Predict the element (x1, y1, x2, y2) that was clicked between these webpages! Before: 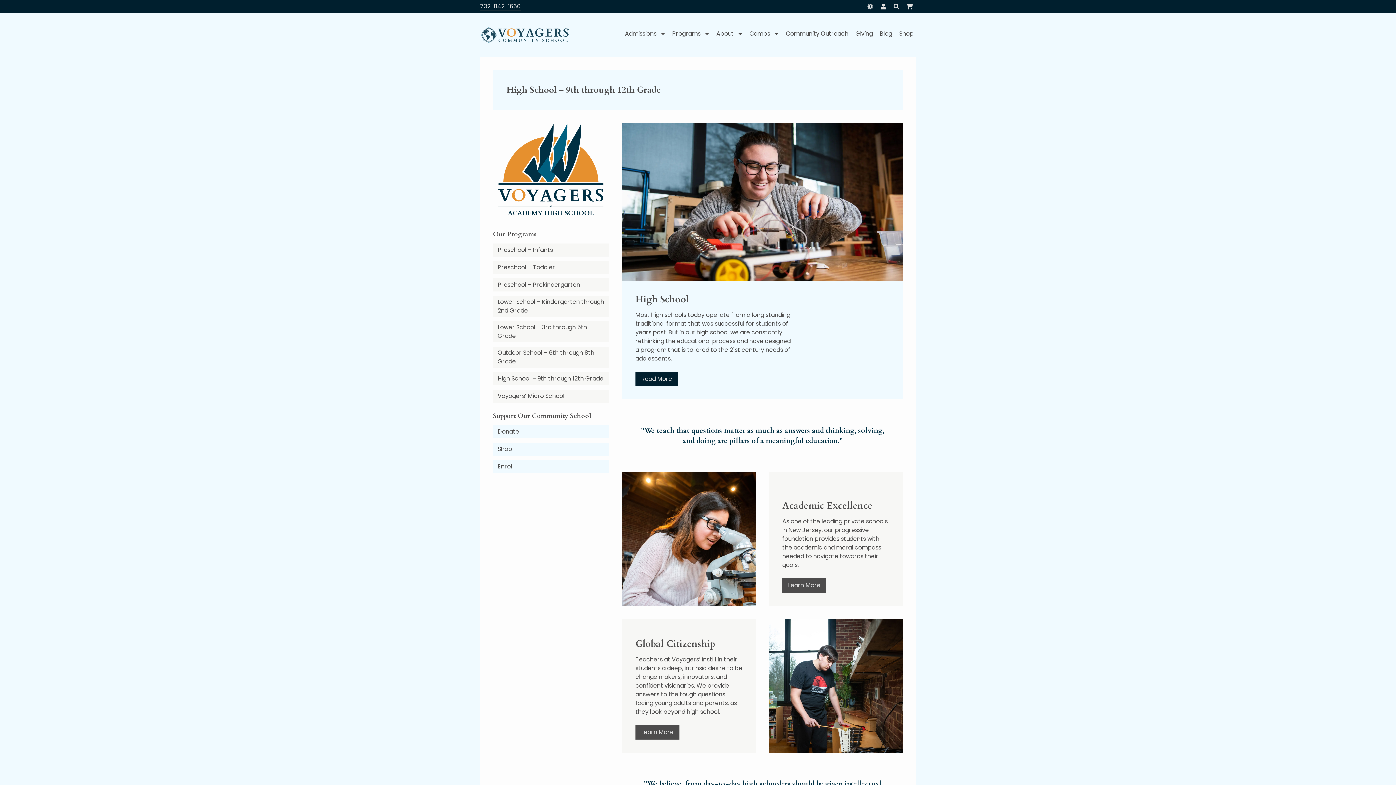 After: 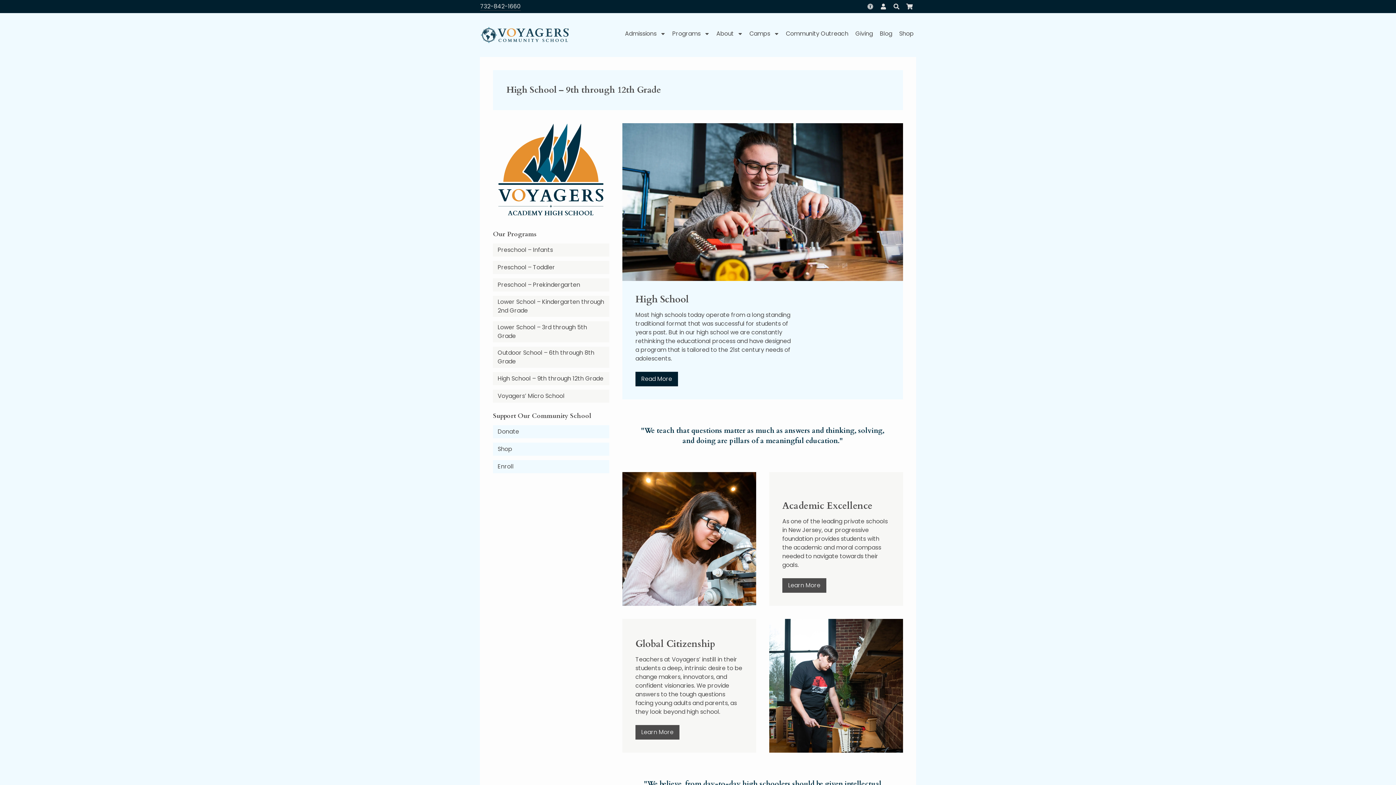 Action: bbox: (782, 578, 826, 593) label: Learn More